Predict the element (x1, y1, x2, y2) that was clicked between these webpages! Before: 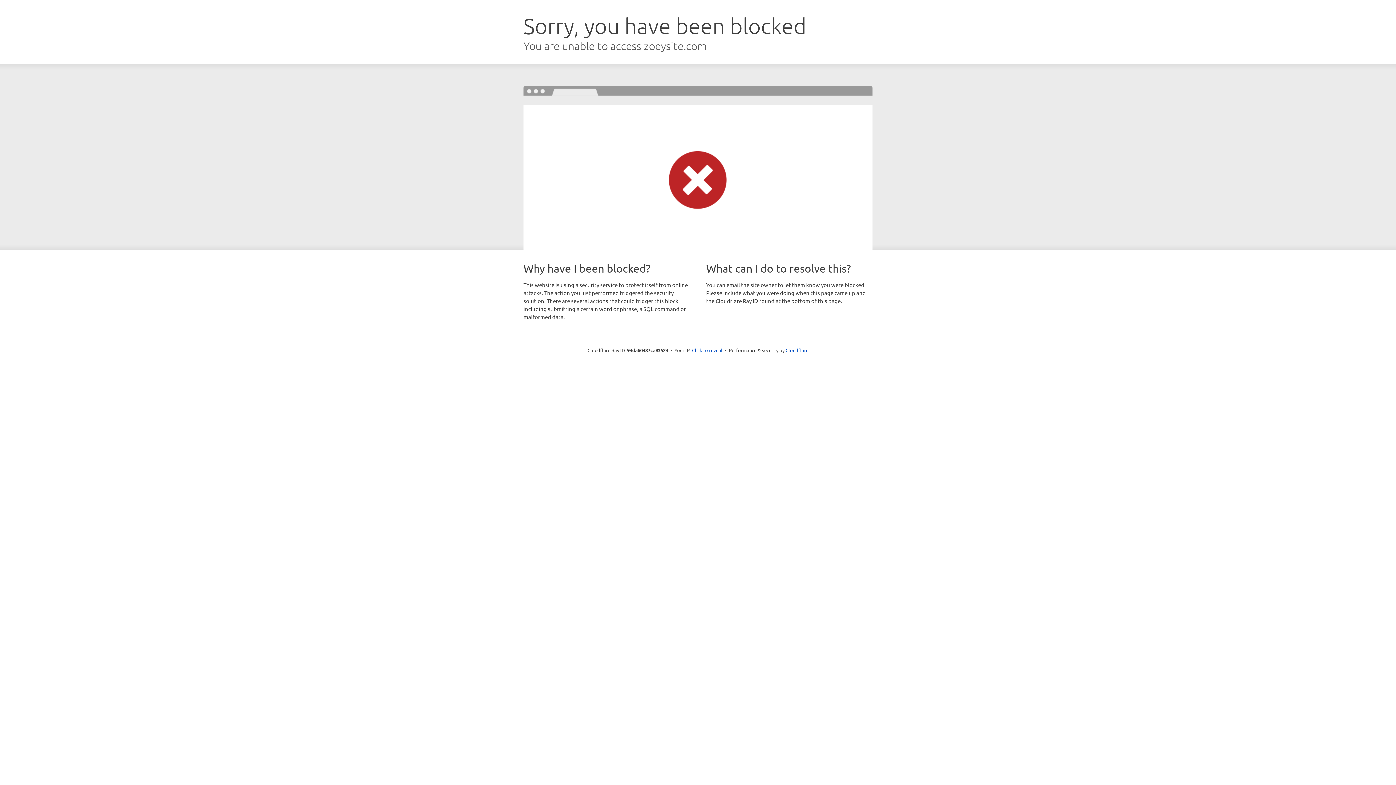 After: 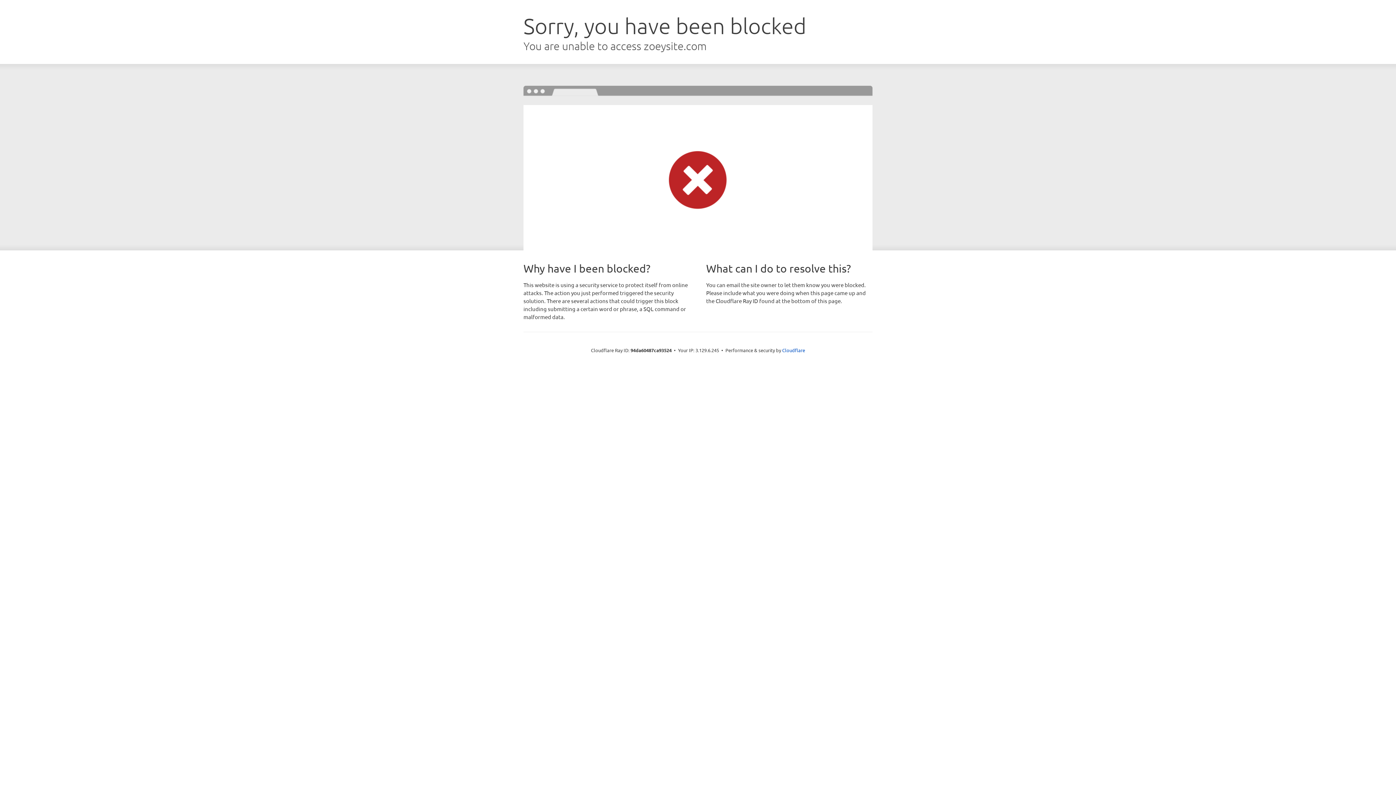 Action: bbox: (692, 346, 722, 353) label: Click to reveal